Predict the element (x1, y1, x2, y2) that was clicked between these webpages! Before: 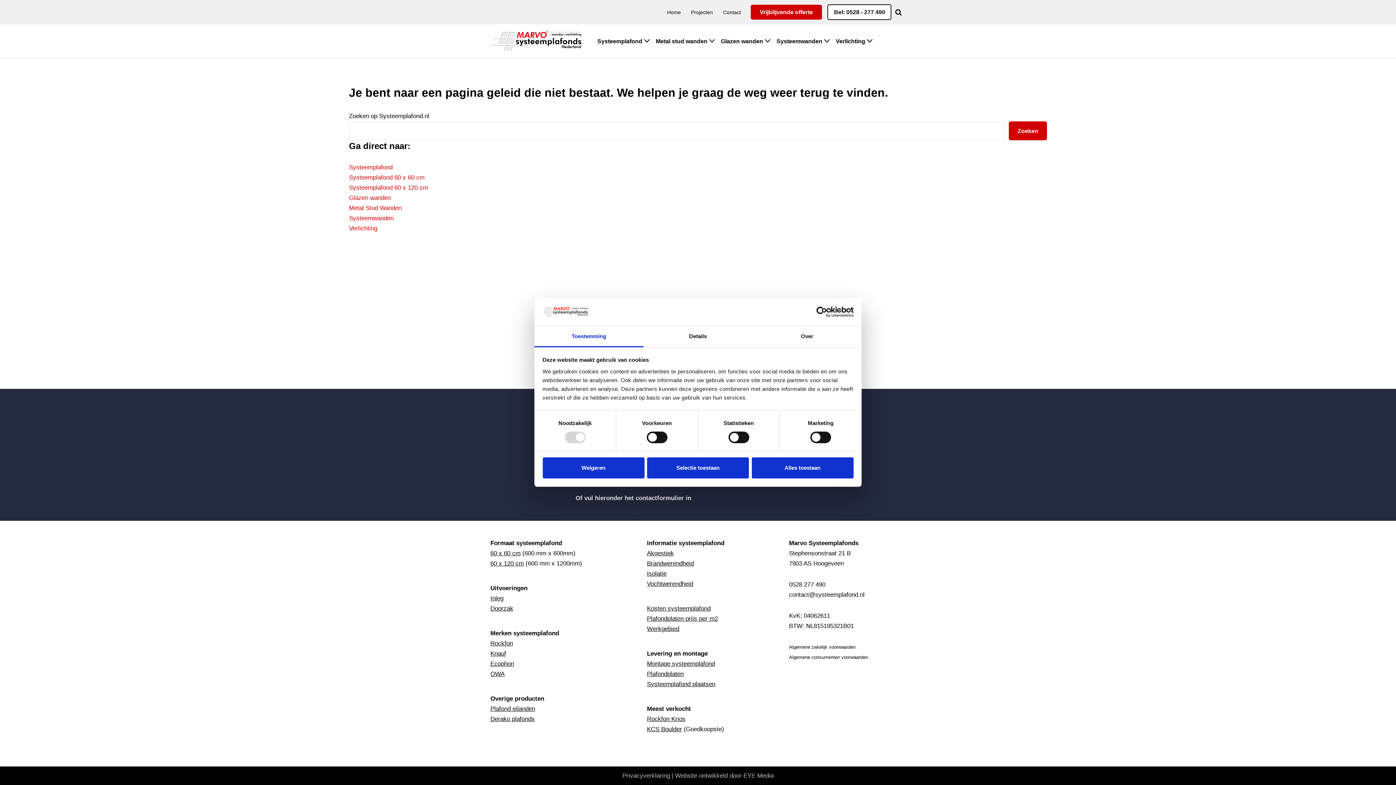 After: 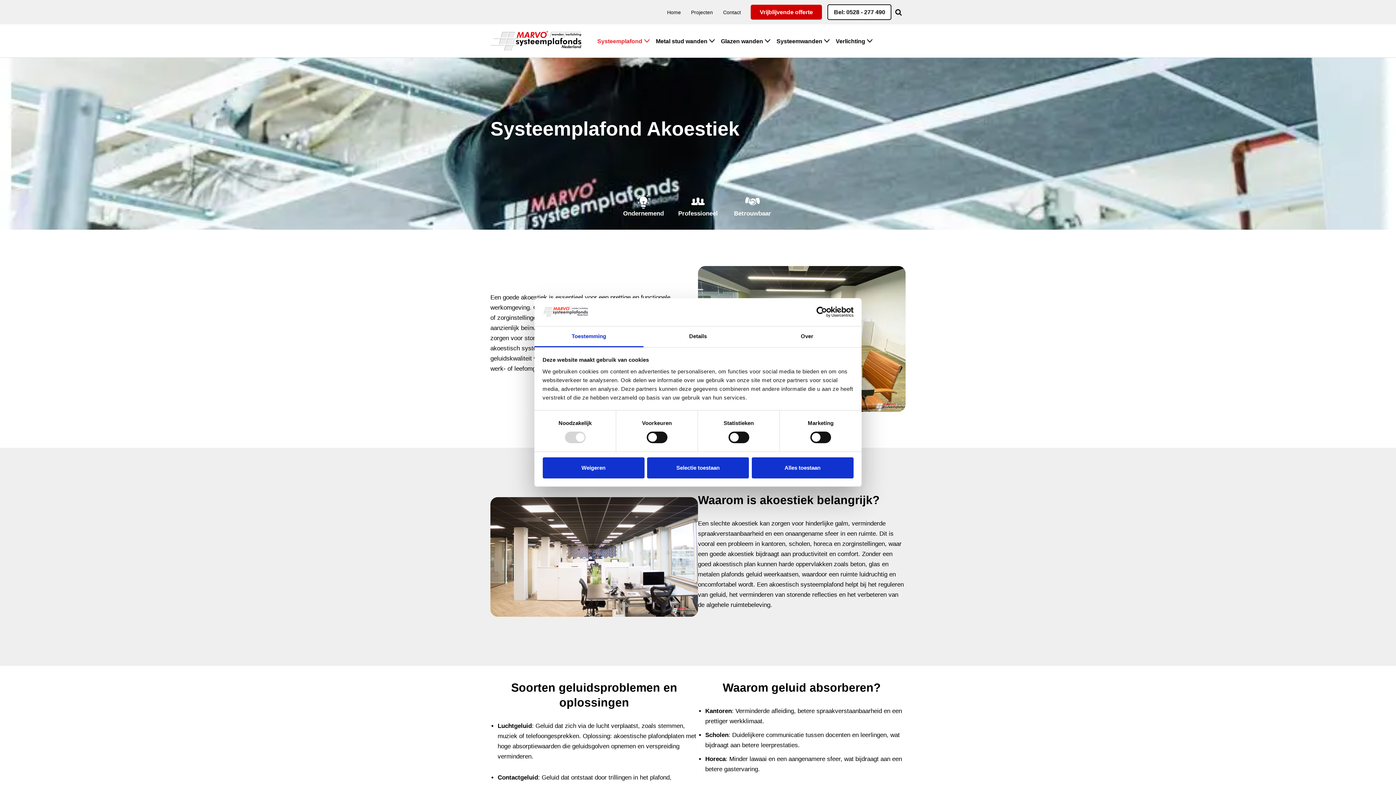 Action: label: Akoestiek bbox: (647, 550, 674, 557)